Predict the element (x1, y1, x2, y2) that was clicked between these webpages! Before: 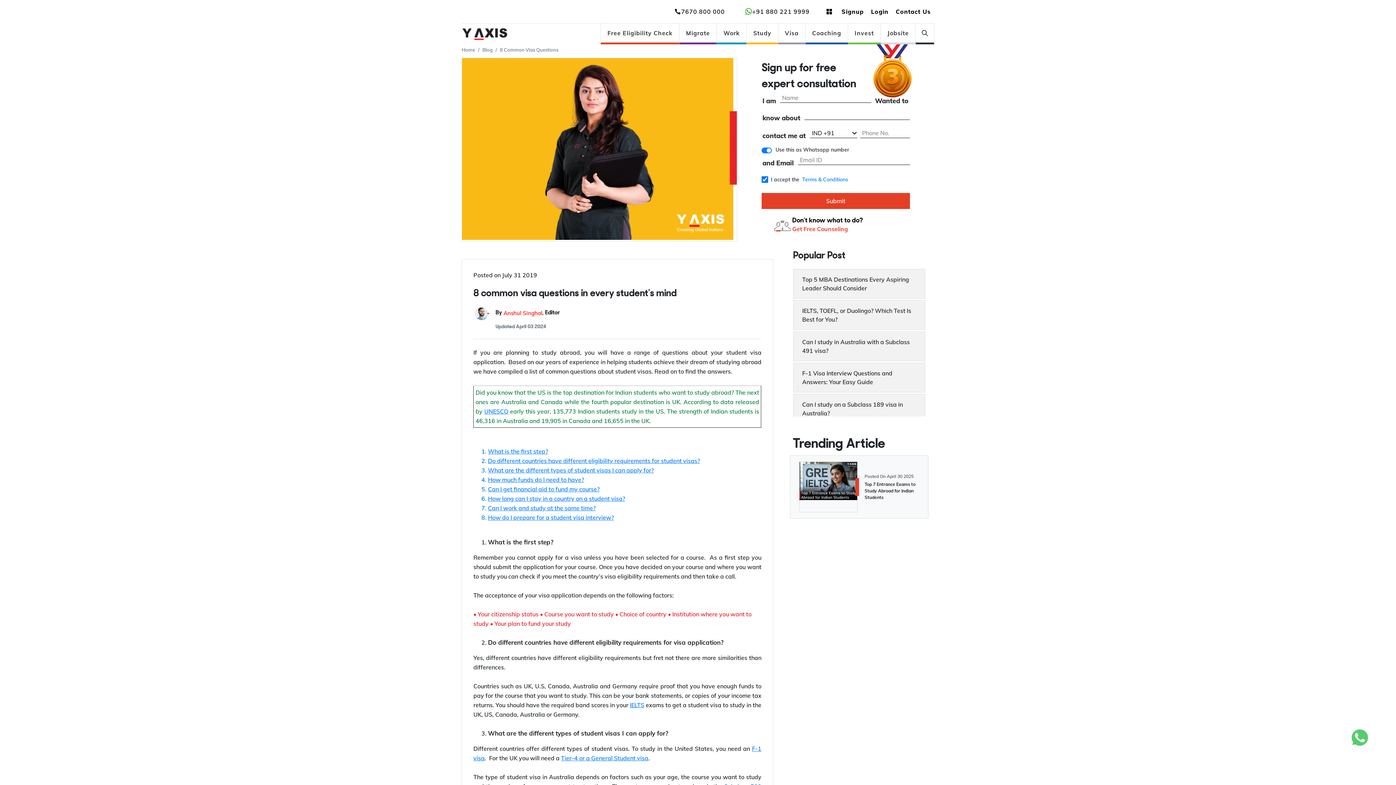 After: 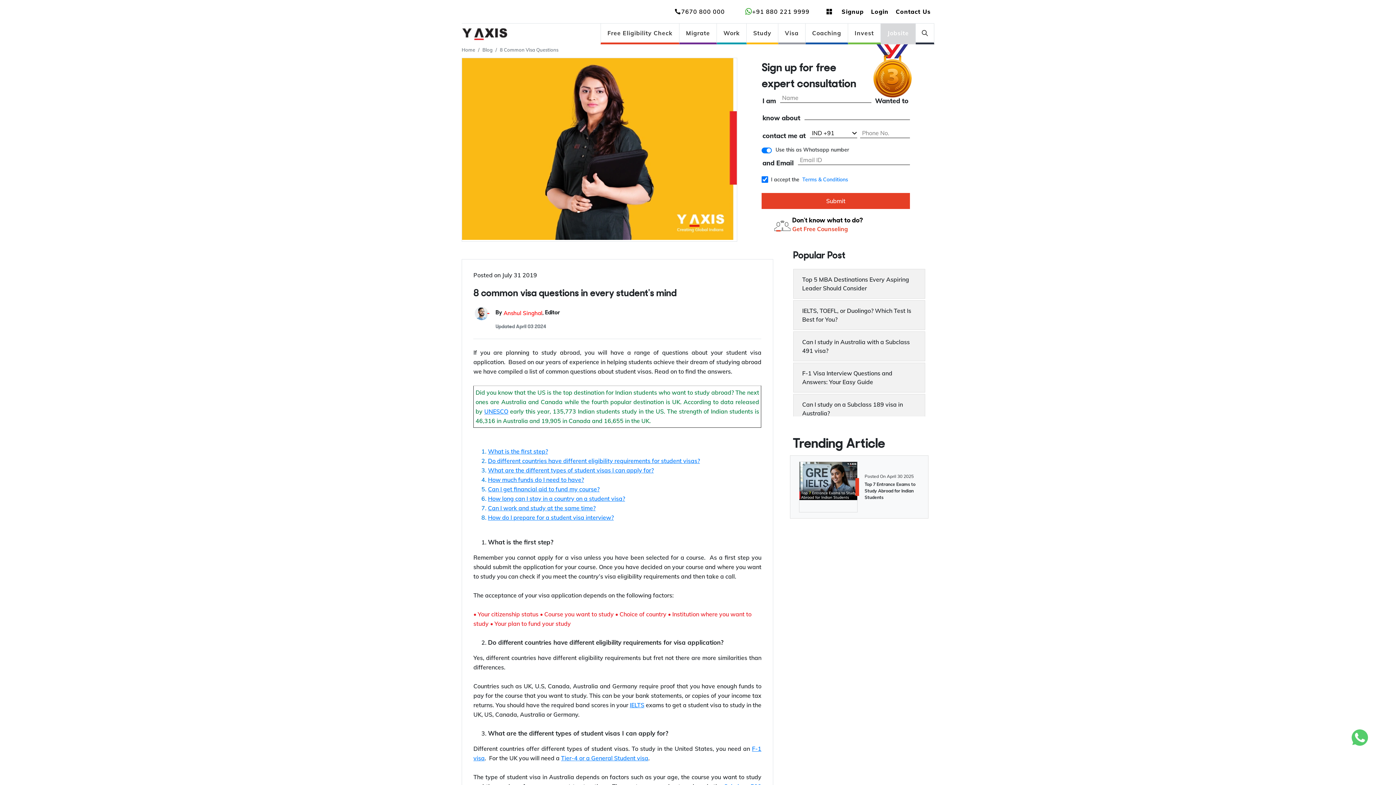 Action: bbox: (881, 23, 915, 42) label: Jobsite